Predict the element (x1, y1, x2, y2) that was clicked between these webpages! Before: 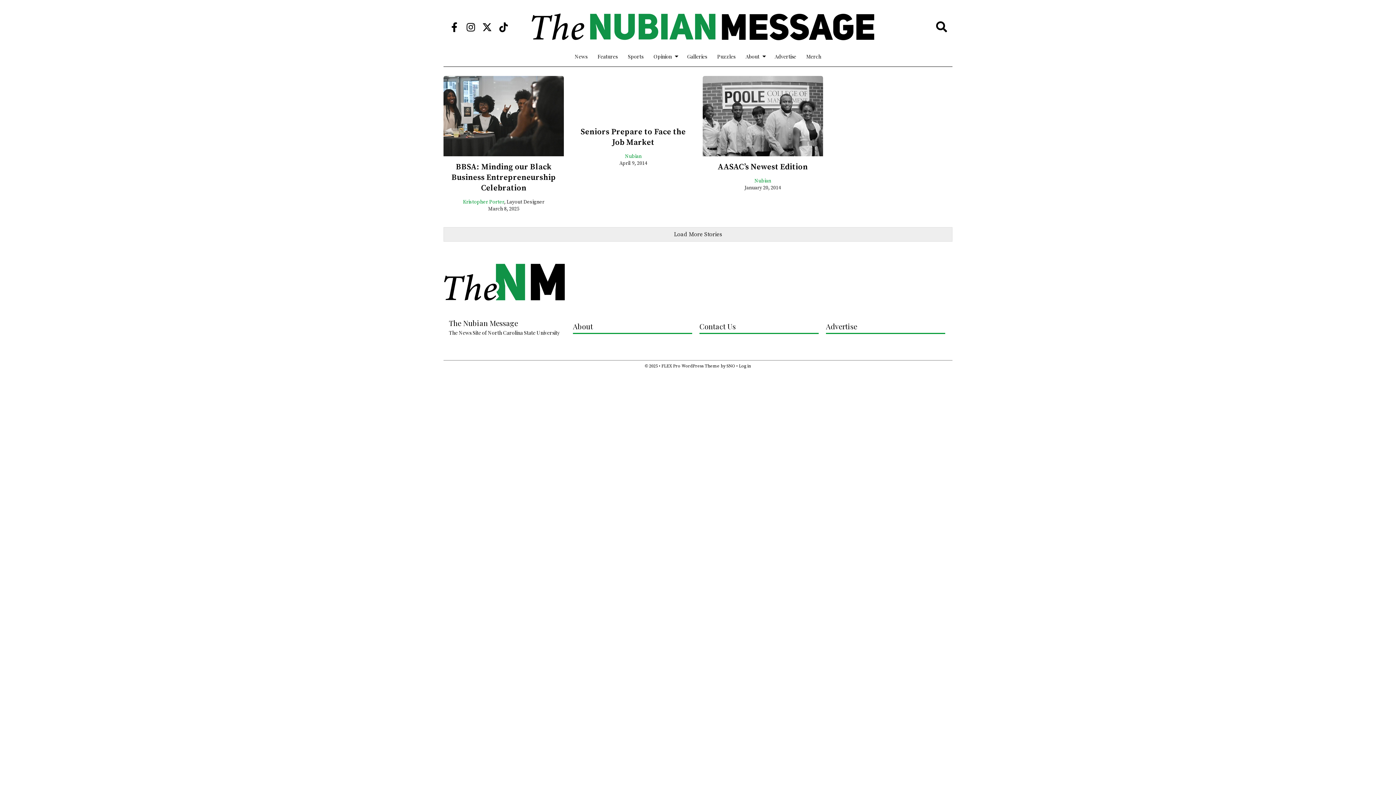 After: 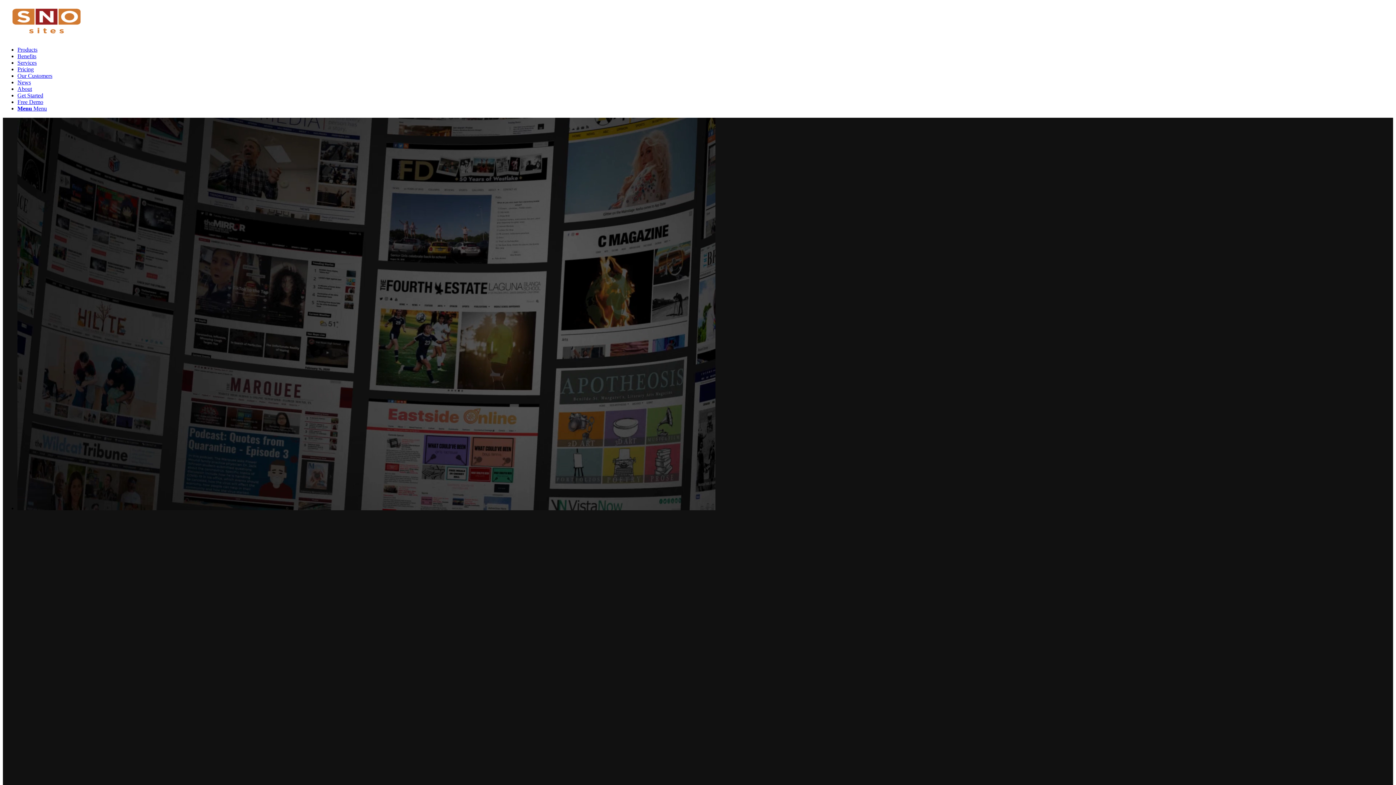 Action: bbox: (726, 363, 735, 369) label: SNO